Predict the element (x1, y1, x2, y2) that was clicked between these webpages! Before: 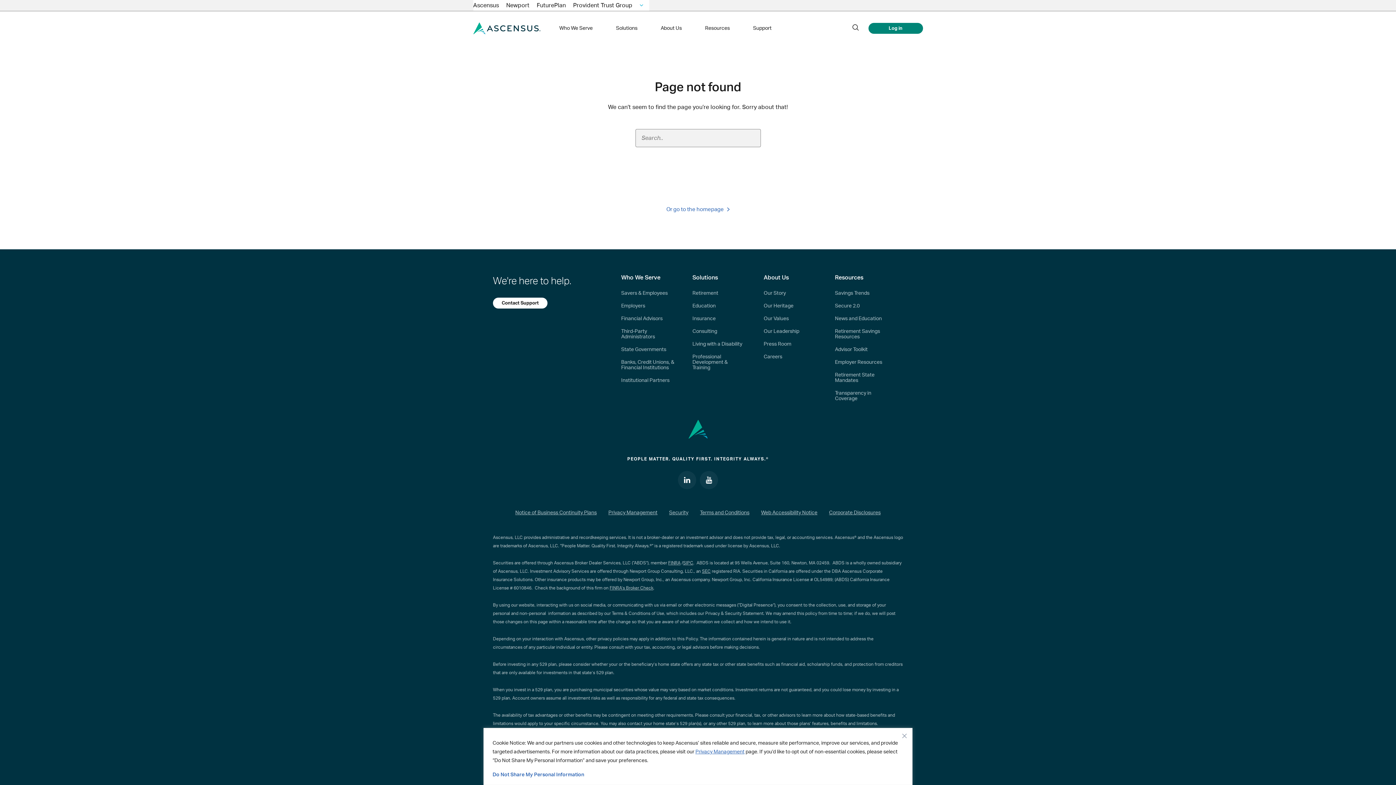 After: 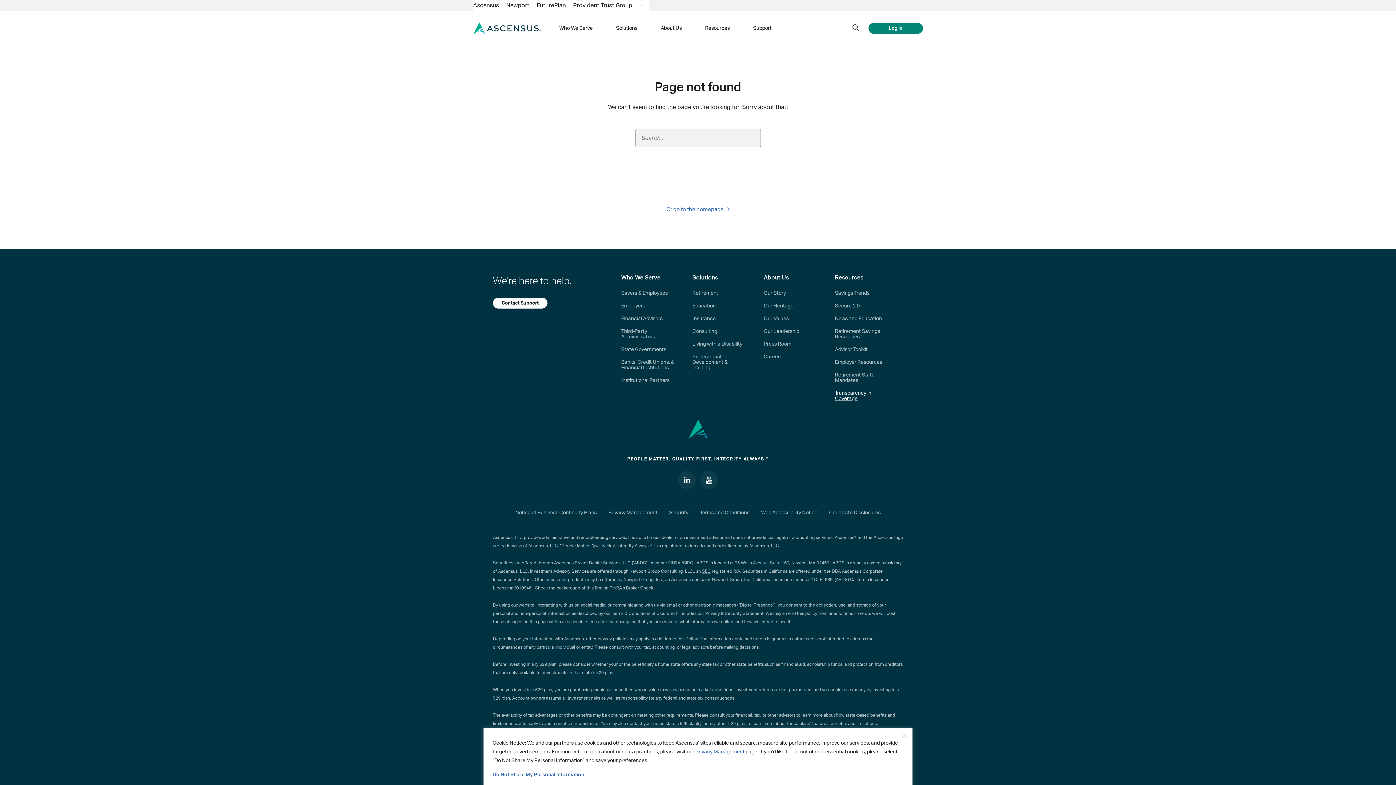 Action: bbox: (835, 387, 889, 405) label: Transparency in Coverage